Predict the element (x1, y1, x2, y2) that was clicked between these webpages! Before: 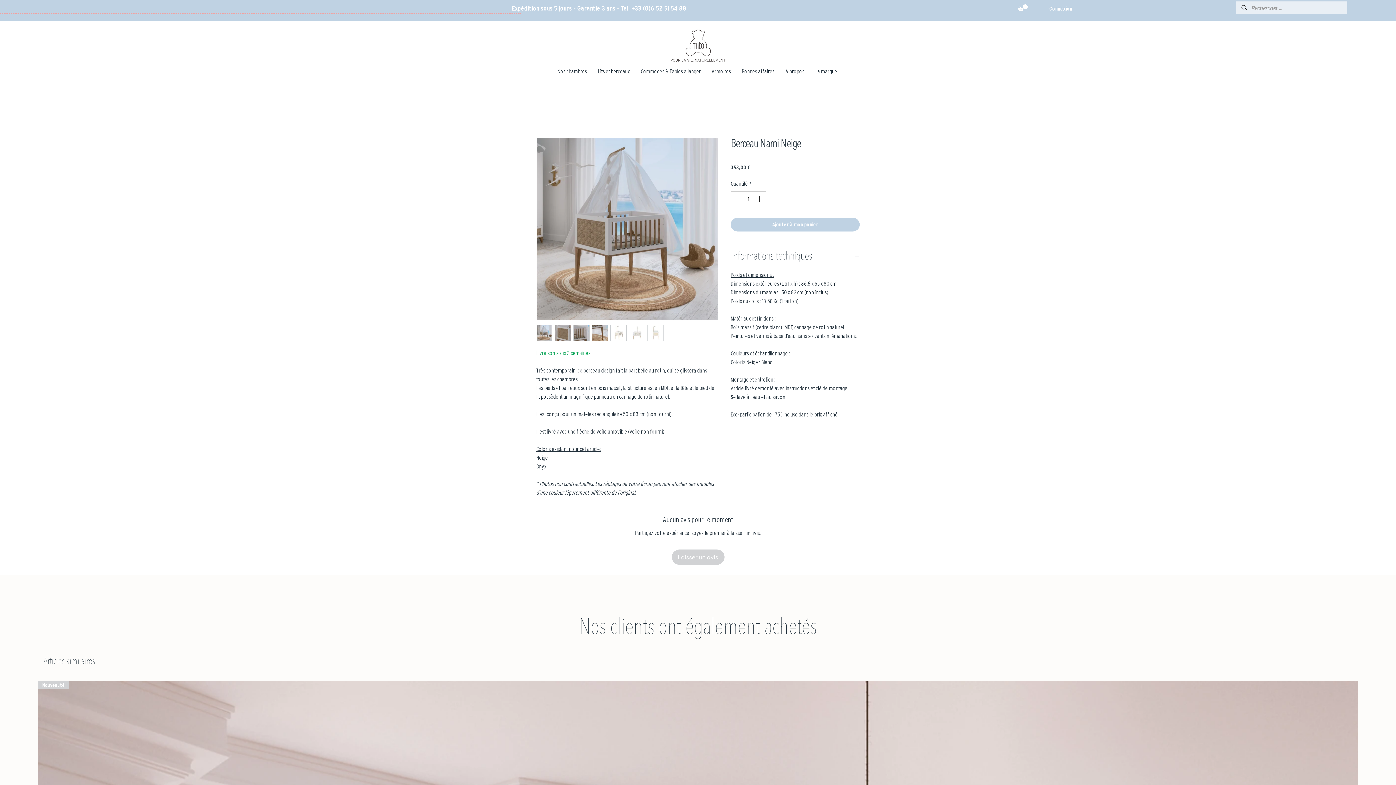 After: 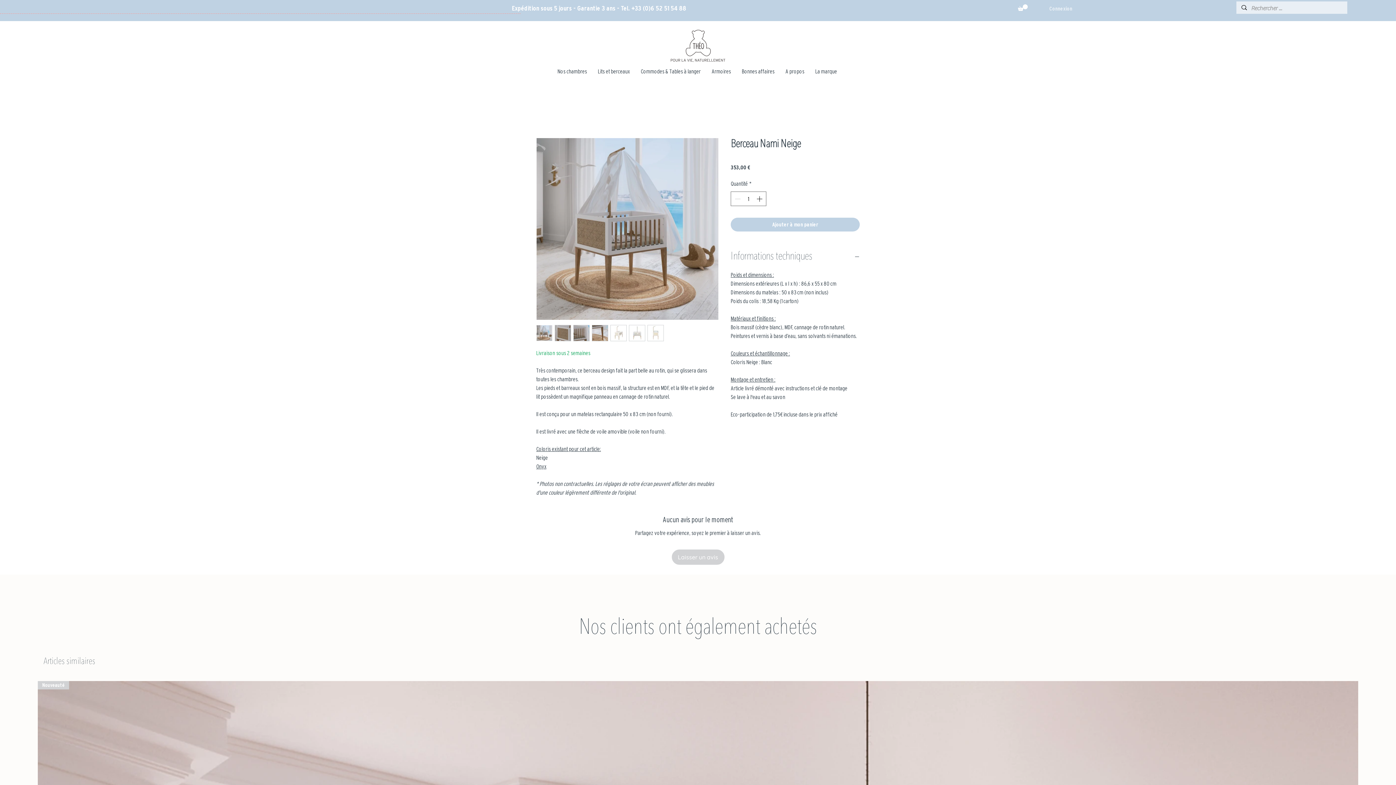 Action: label: Connexion bbox: (1044, 2, 1077, 14)